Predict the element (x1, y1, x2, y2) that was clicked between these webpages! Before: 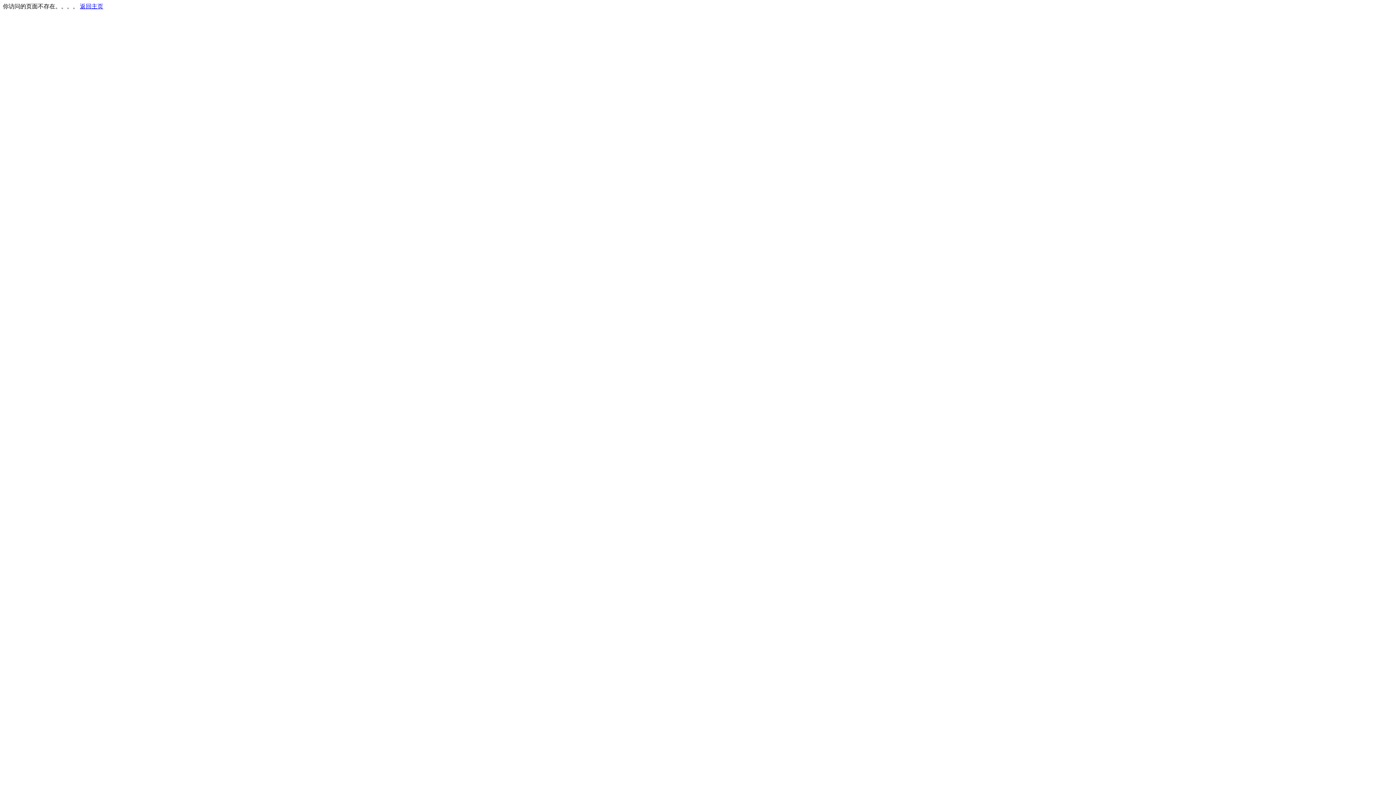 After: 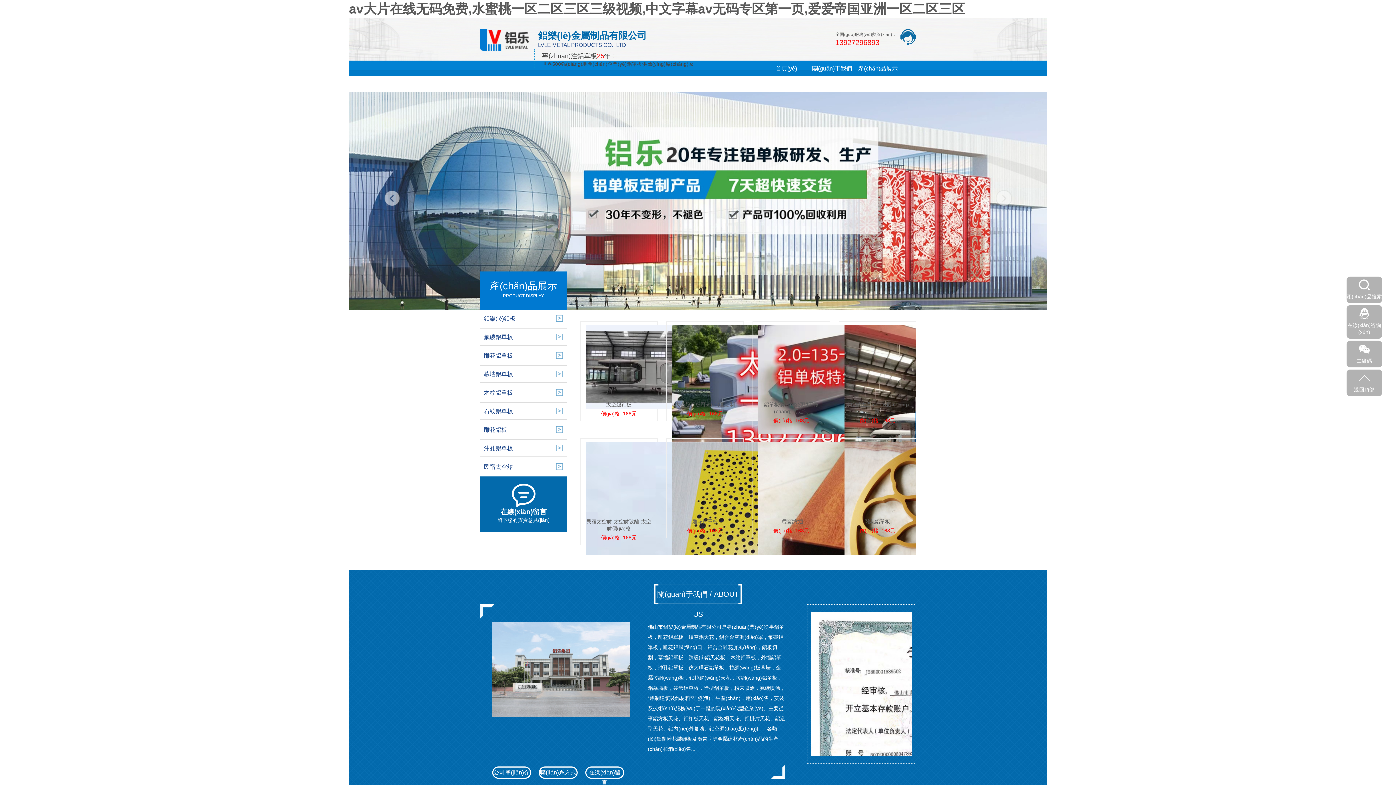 Action: label: 返回主页 bbox: (80, 3, 103, 9)